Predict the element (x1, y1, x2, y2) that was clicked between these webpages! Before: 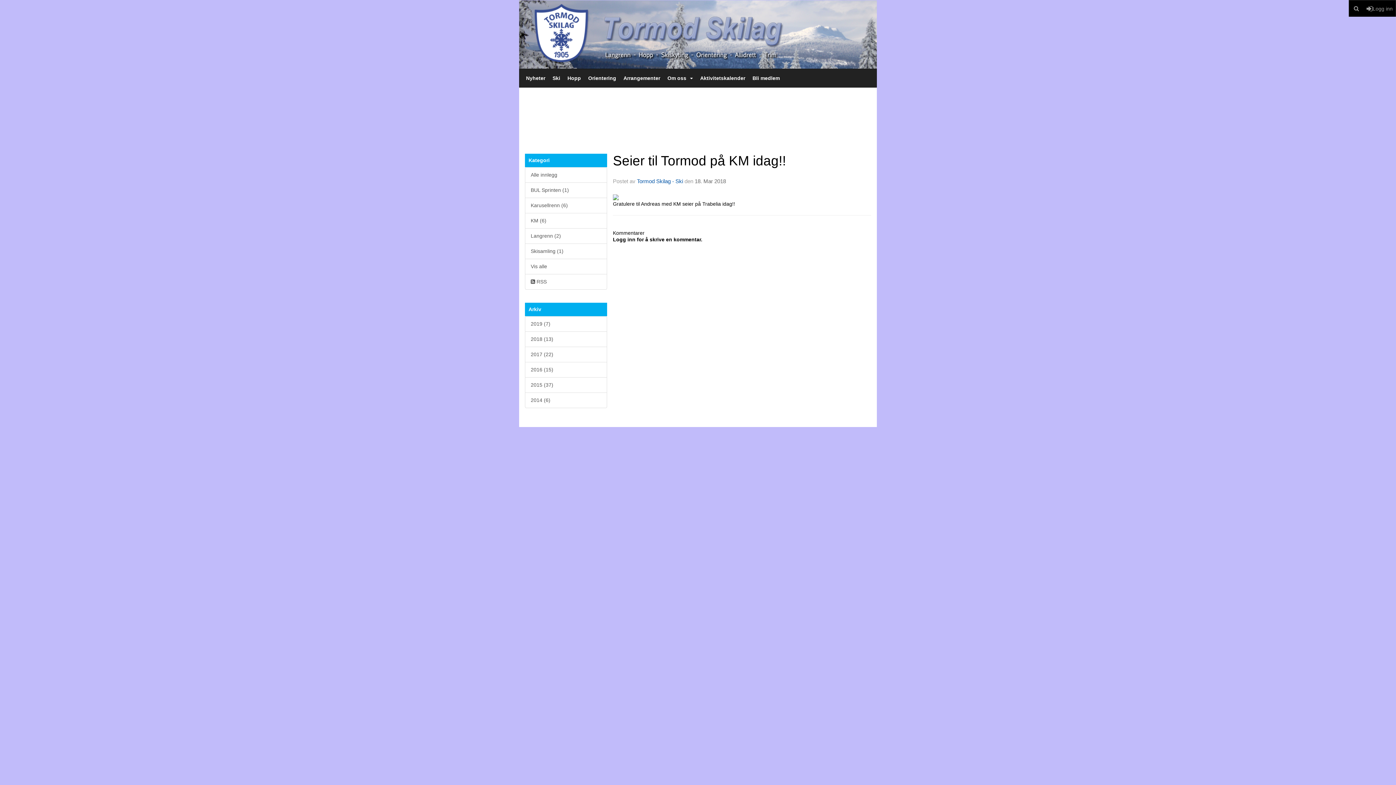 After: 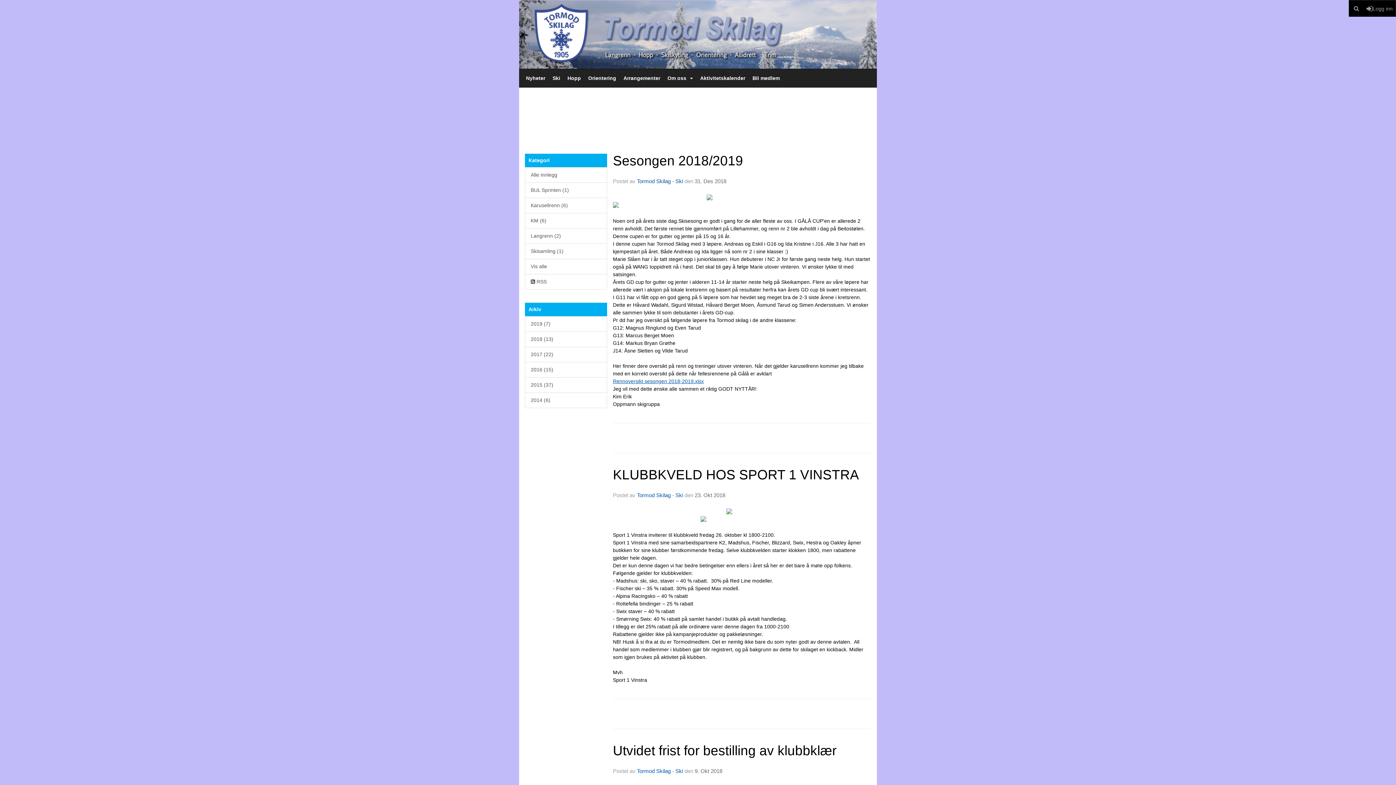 Action: label: 2018 (13) bbox: (525, 331, 607, 347)